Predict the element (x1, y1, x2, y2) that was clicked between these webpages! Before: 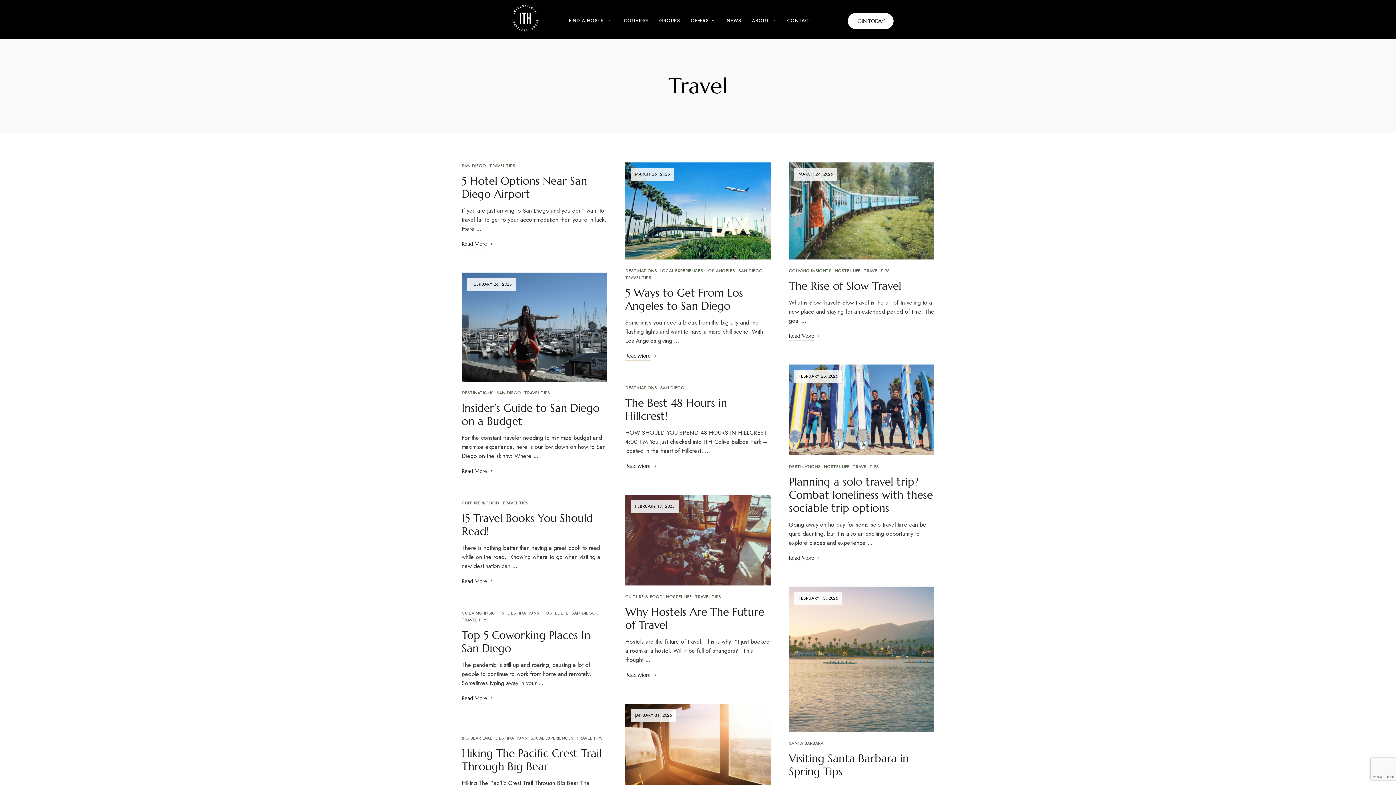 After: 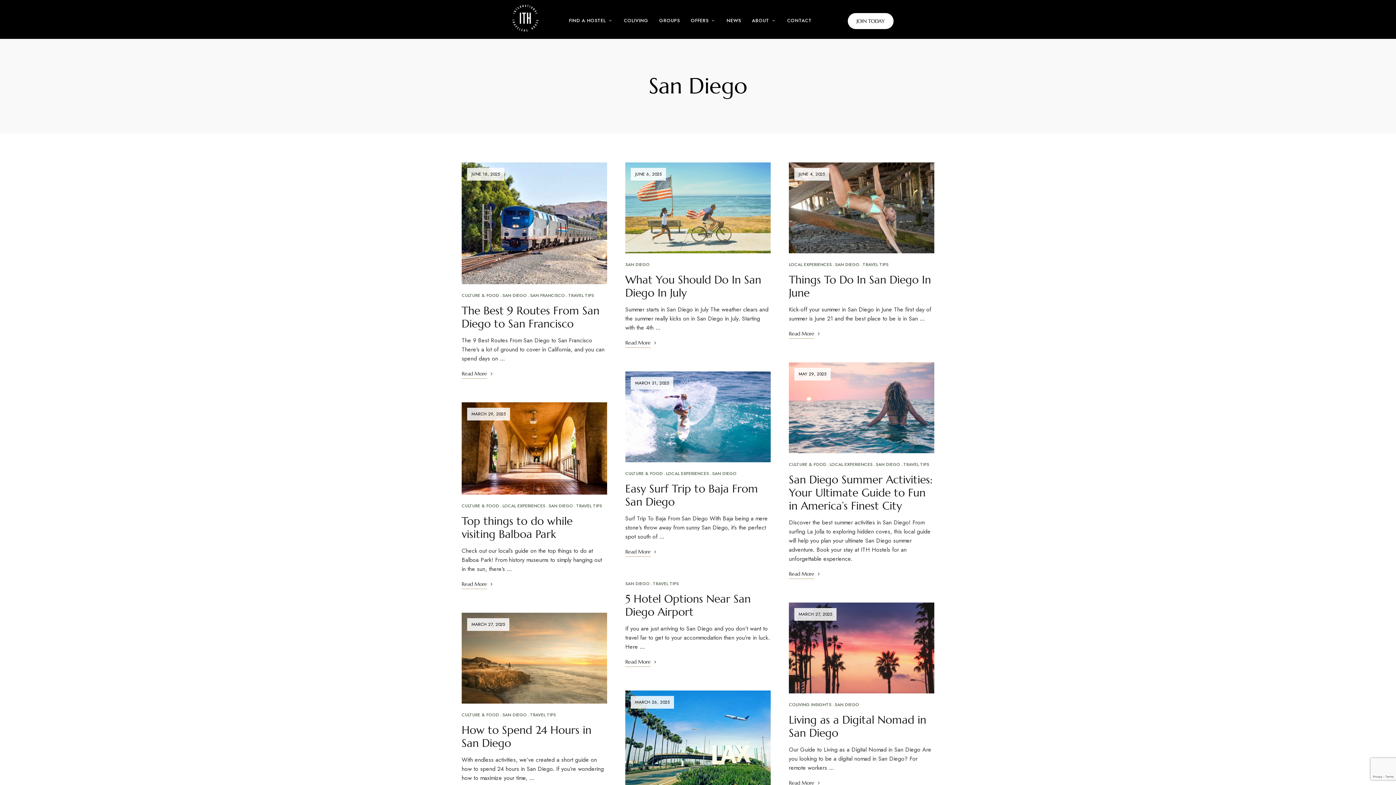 Action: bbox: (738, 267, 765, 274) label: SAN DIEGO